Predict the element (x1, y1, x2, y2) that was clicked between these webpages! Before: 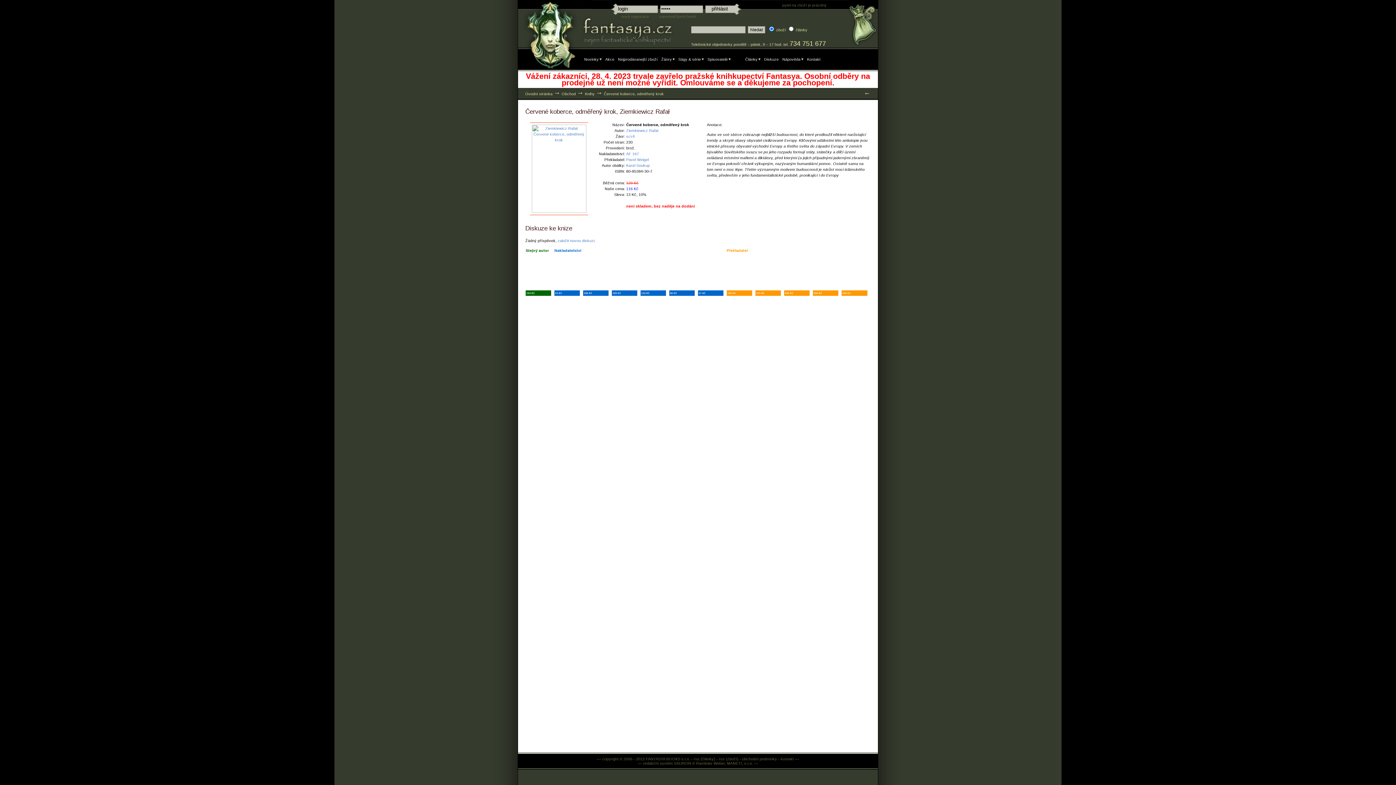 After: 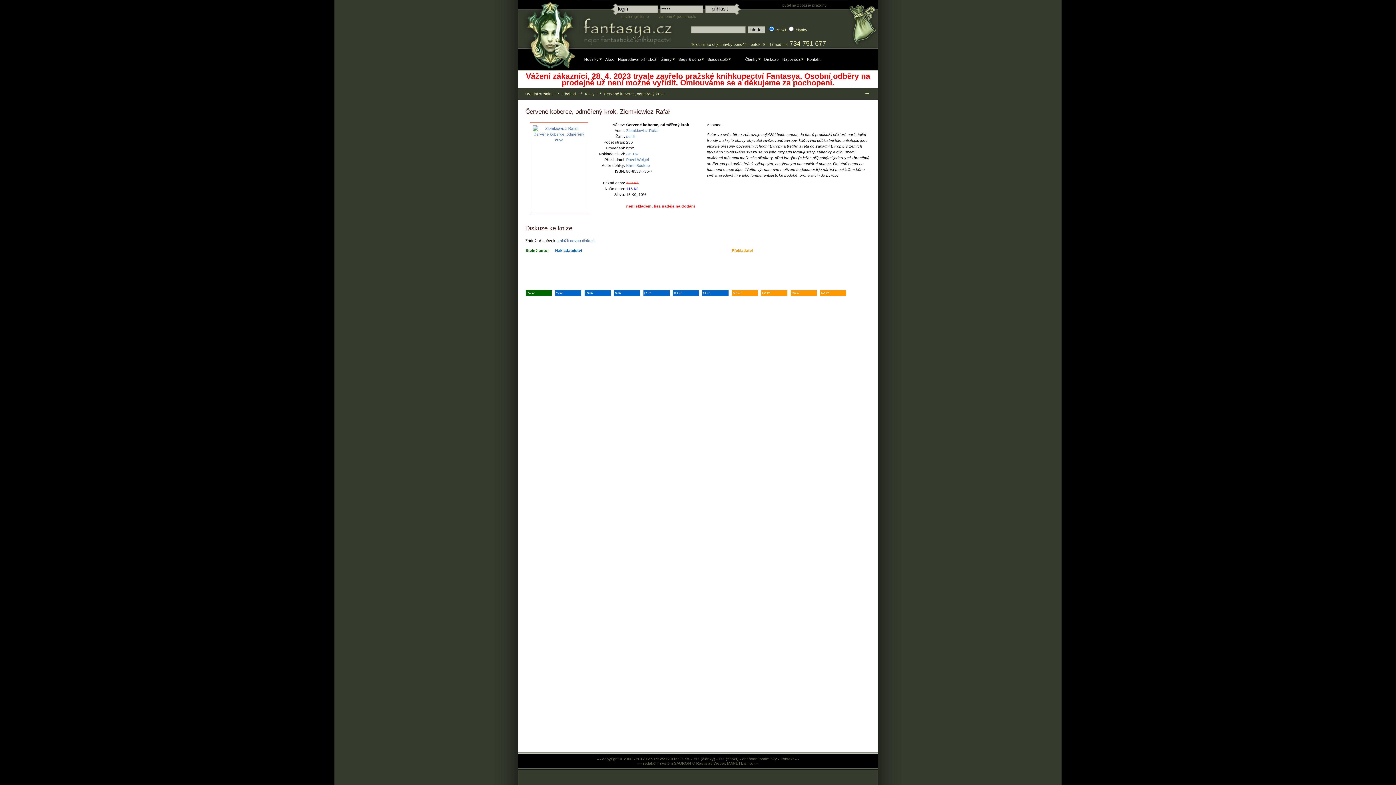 Action: bbox: (604, 91, 664, 96) label: Červené koberce, odměřený krok